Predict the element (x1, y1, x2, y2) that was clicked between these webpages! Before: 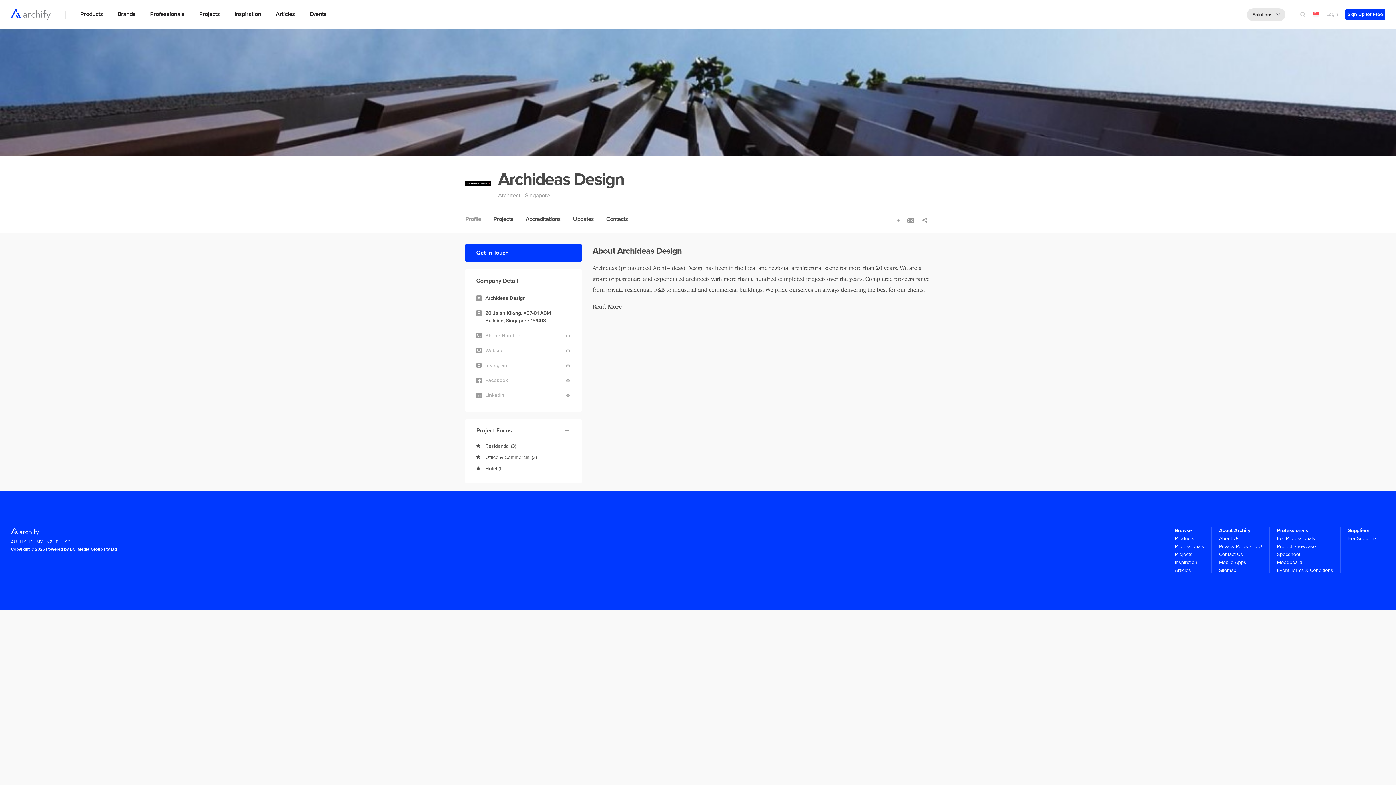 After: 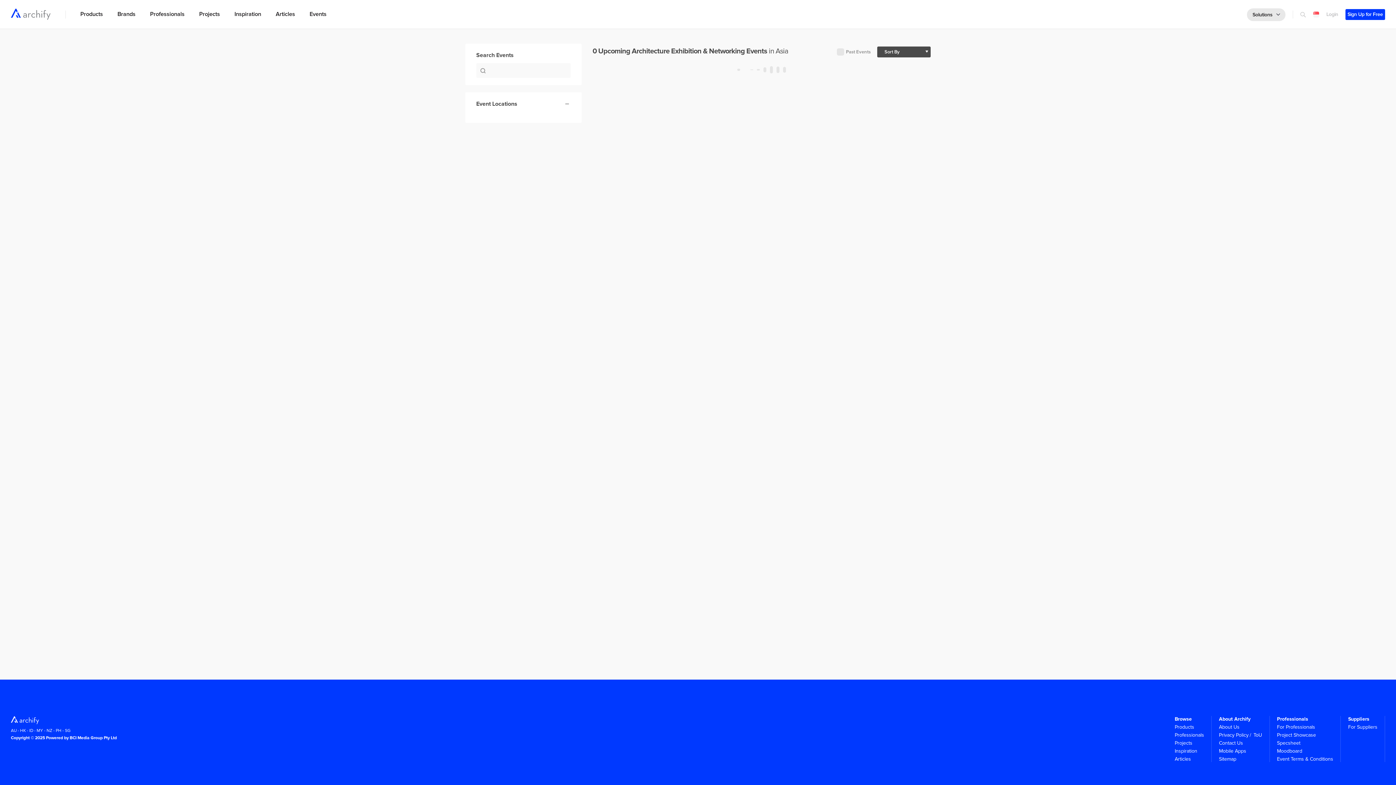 Action: label: Events bbox: (309, 10, 326, 17)